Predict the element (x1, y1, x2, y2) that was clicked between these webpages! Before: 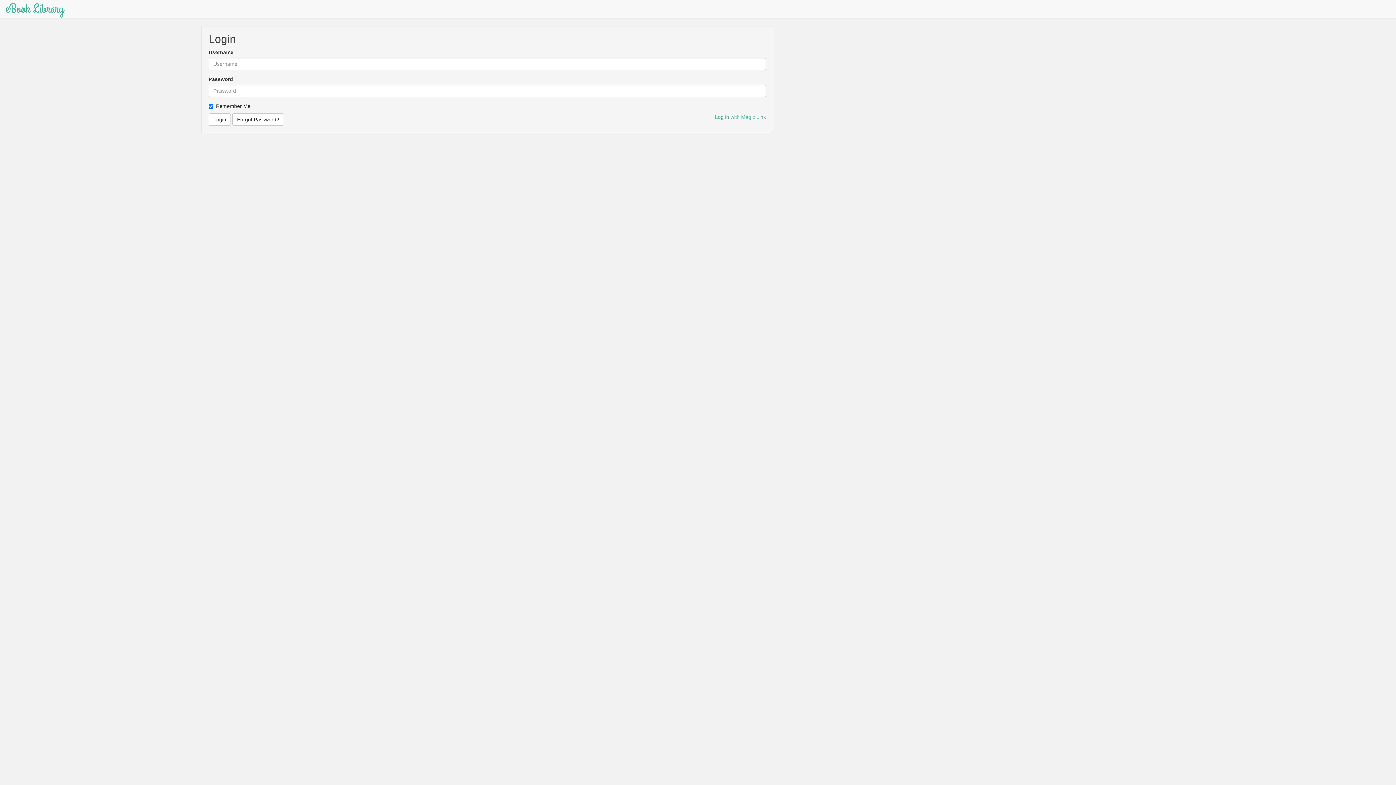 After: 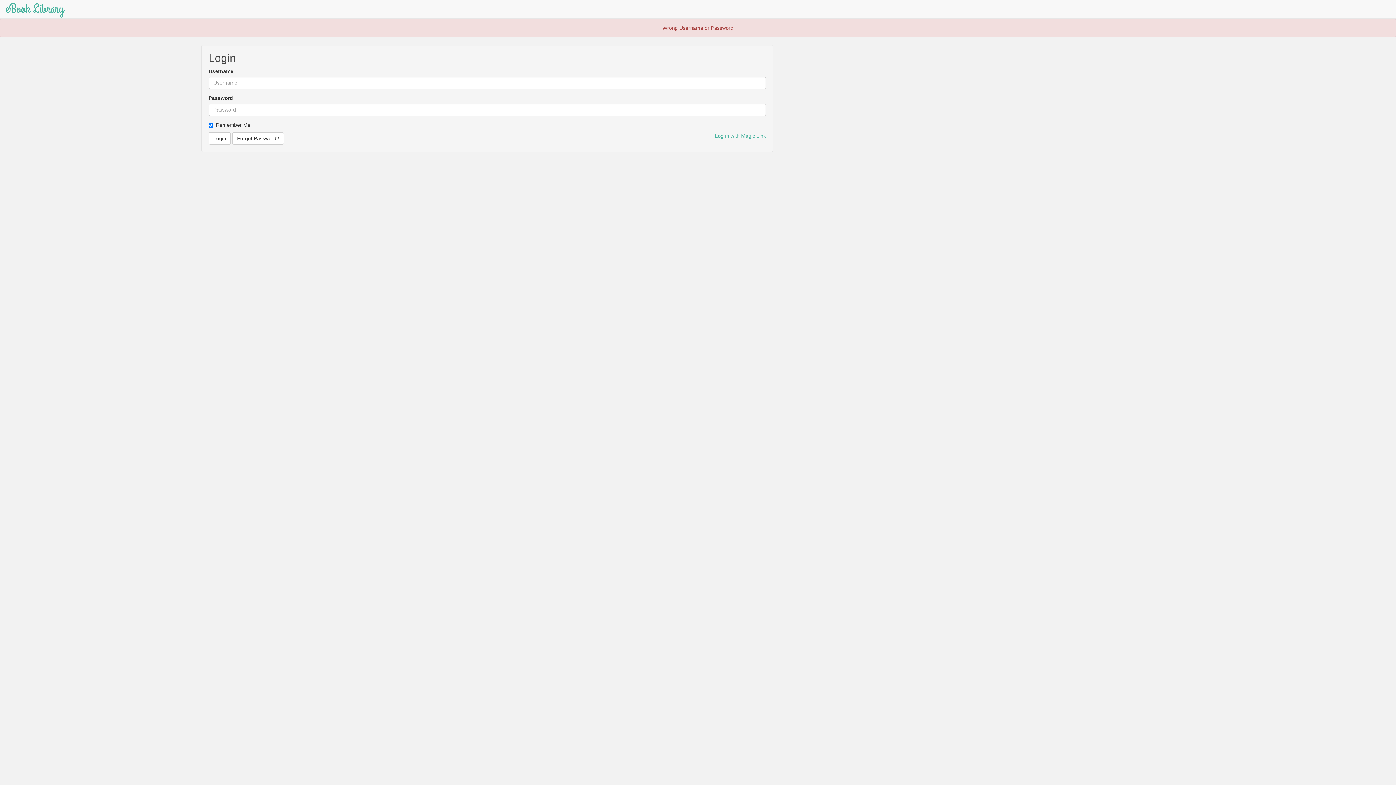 Action: label: Login bbox: (208, 113, 230, 125)